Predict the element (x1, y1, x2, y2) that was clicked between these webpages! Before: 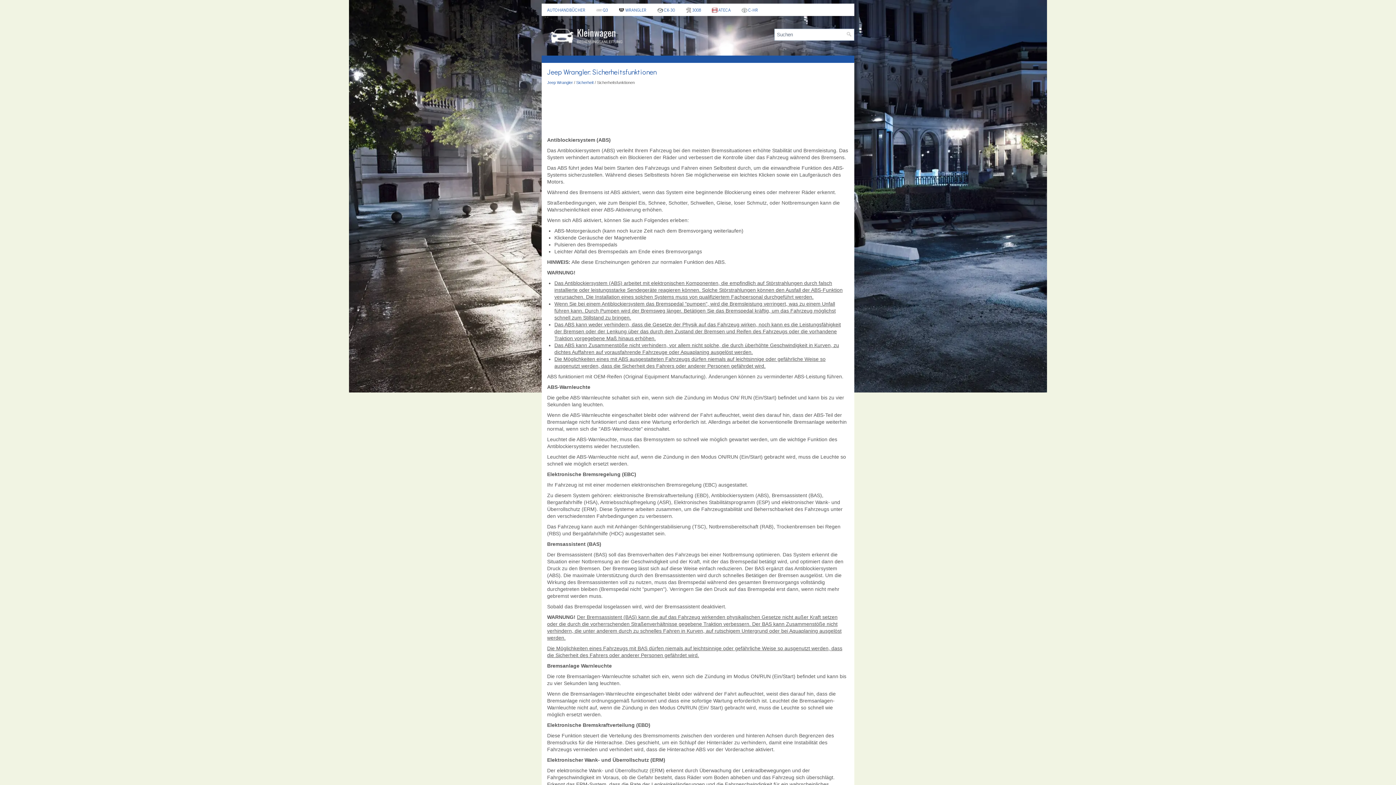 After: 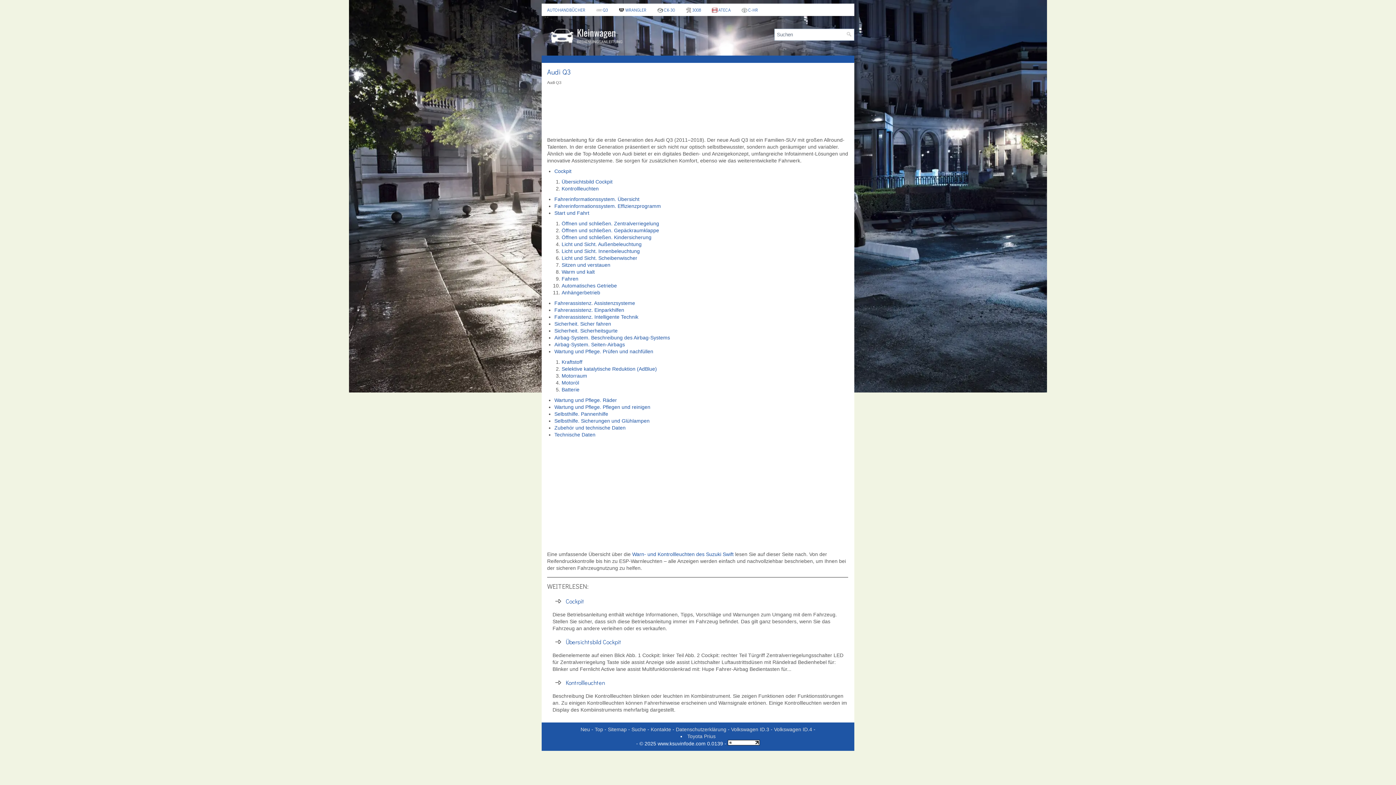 Action: bbox: (590, 3, 613, 17) label: Q3